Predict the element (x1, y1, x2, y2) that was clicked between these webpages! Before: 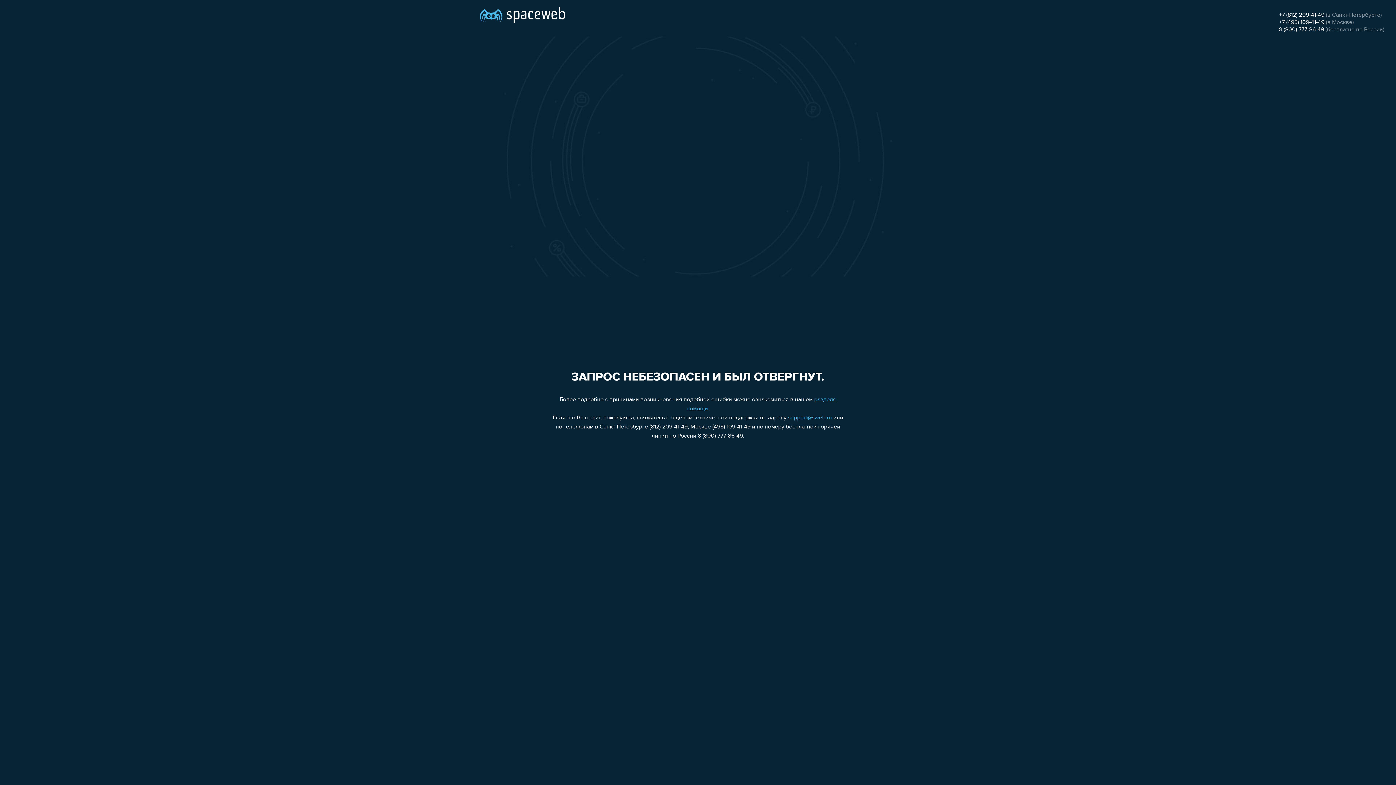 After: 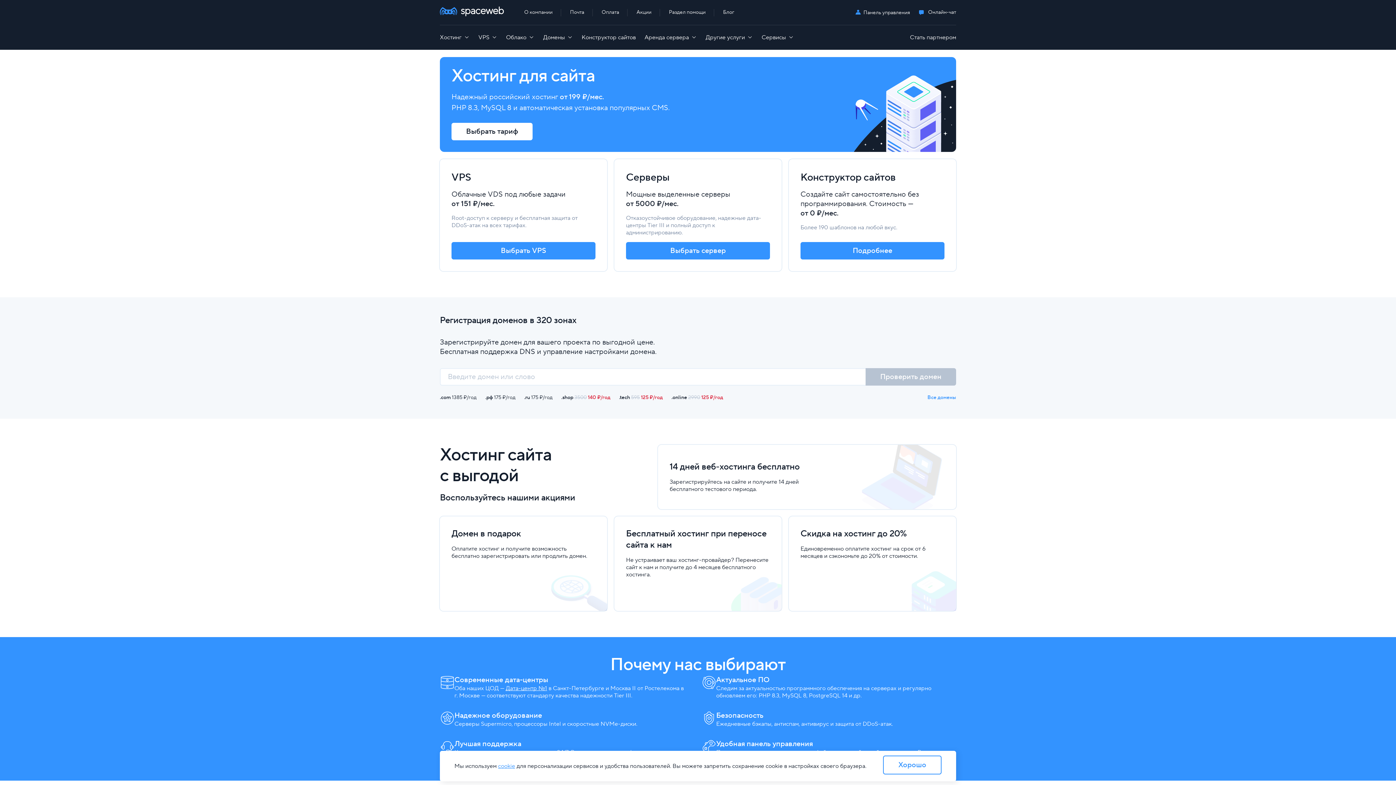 Action: bbox: (480, 0, 565, 25)